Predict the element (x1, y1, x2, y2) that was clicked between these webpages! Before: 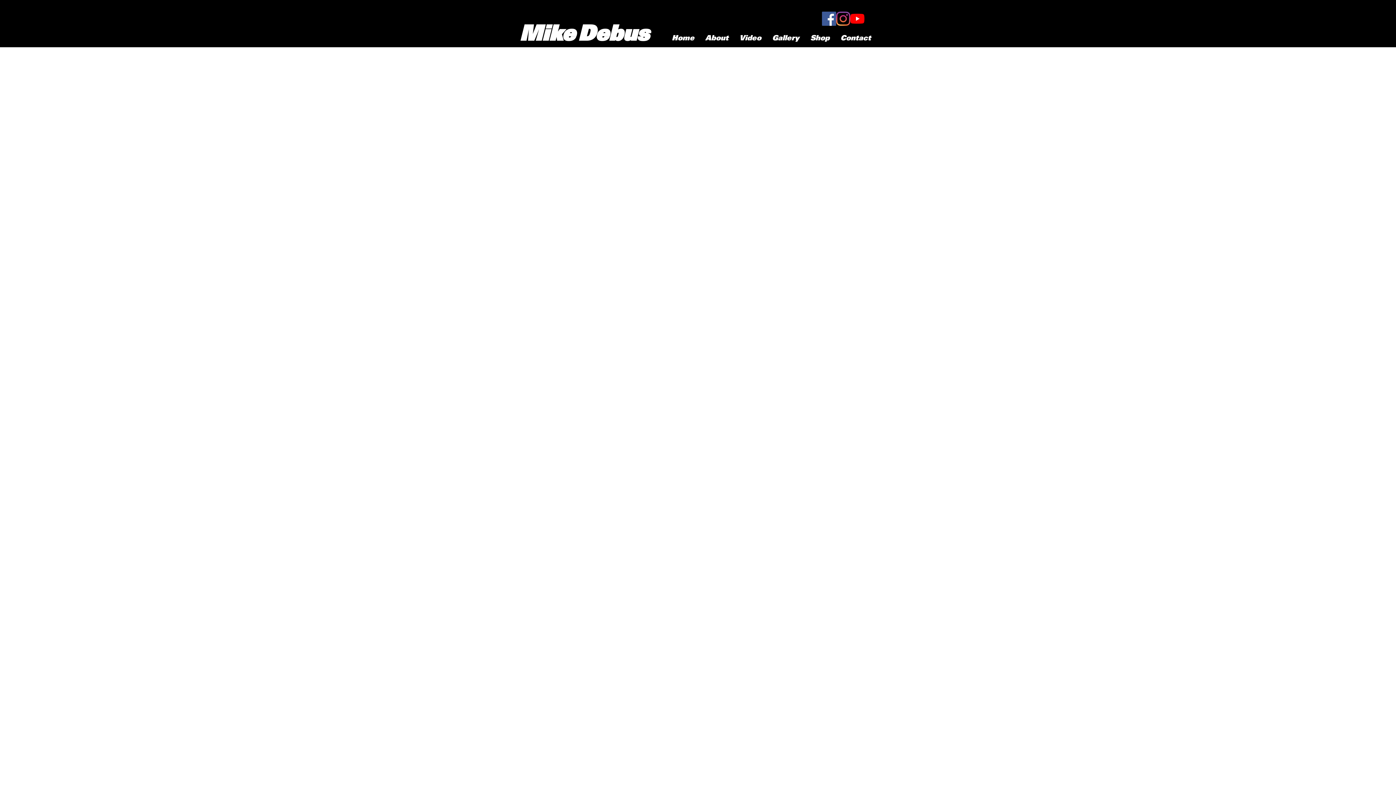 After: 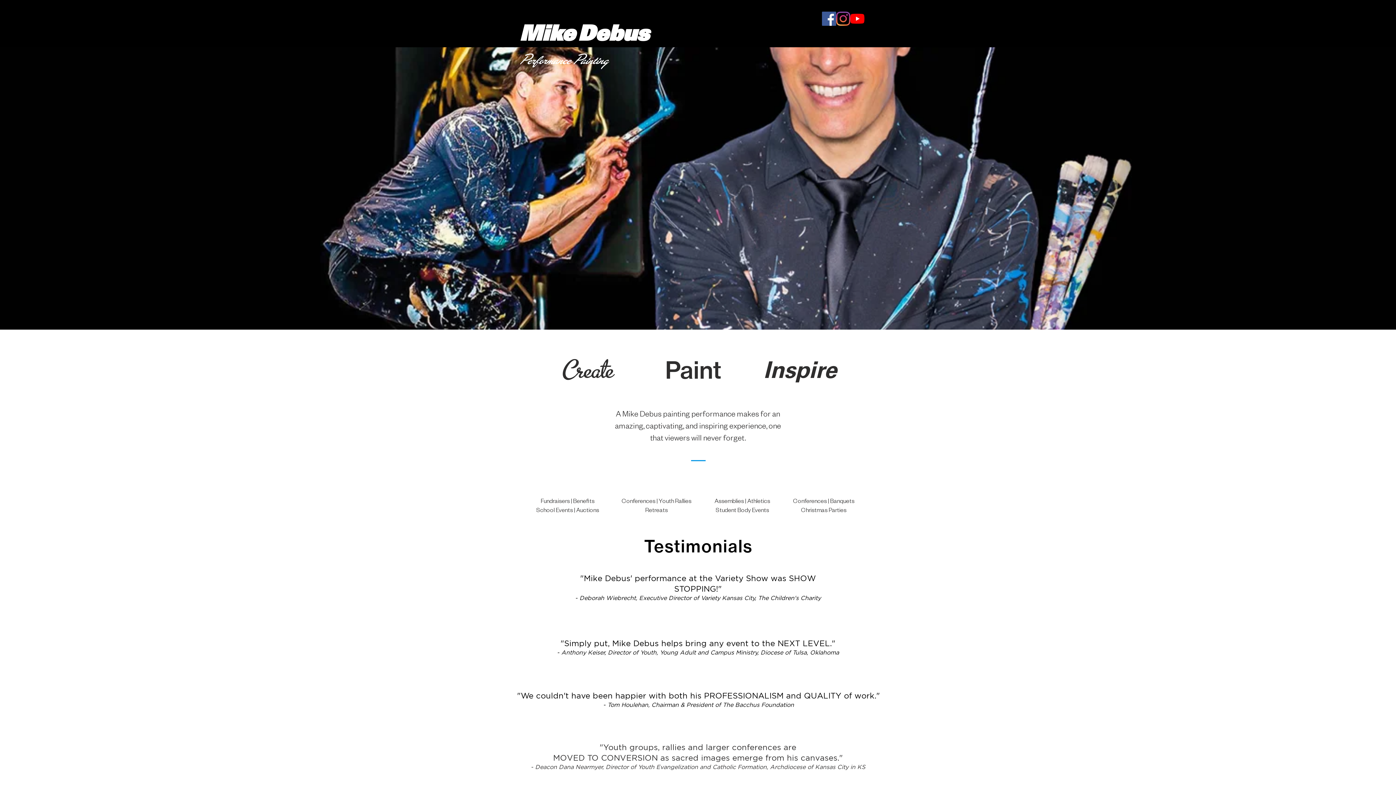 Action: bbox: (519, 16, 575, 46) label: Mike